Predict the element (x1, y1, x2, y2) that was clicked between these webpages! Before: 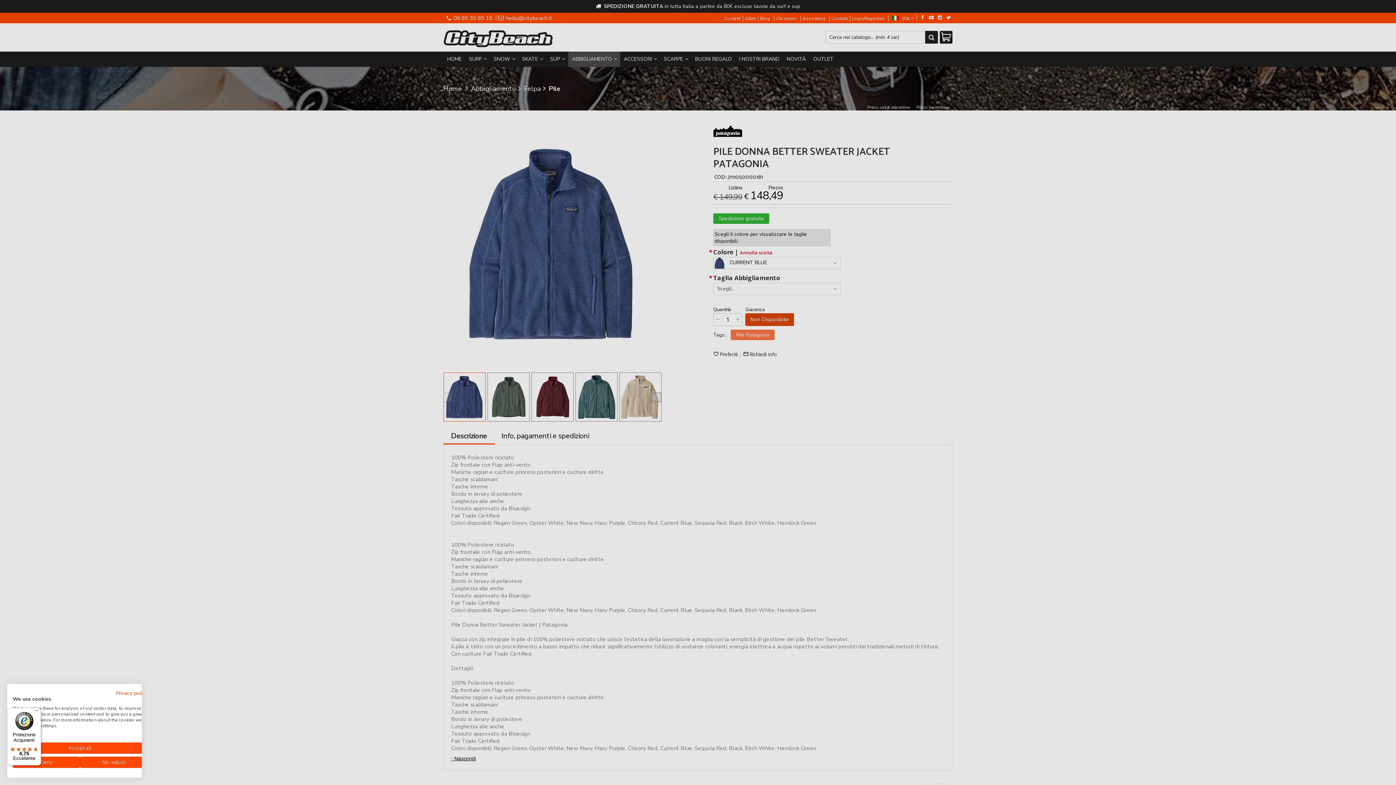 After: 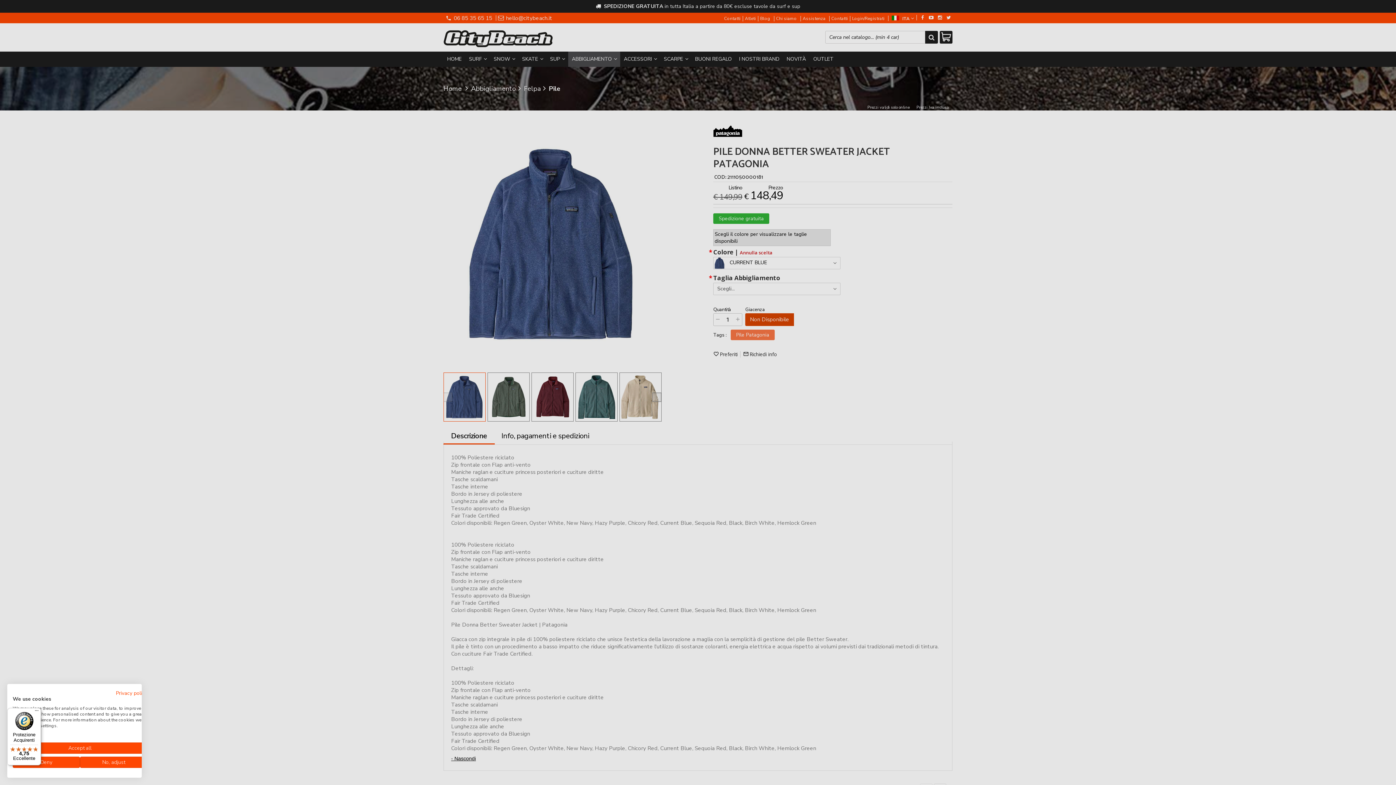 Action: bbox: (7, 708, 41, 765) label: Protezione Acquirenti

4,75

Eccellente